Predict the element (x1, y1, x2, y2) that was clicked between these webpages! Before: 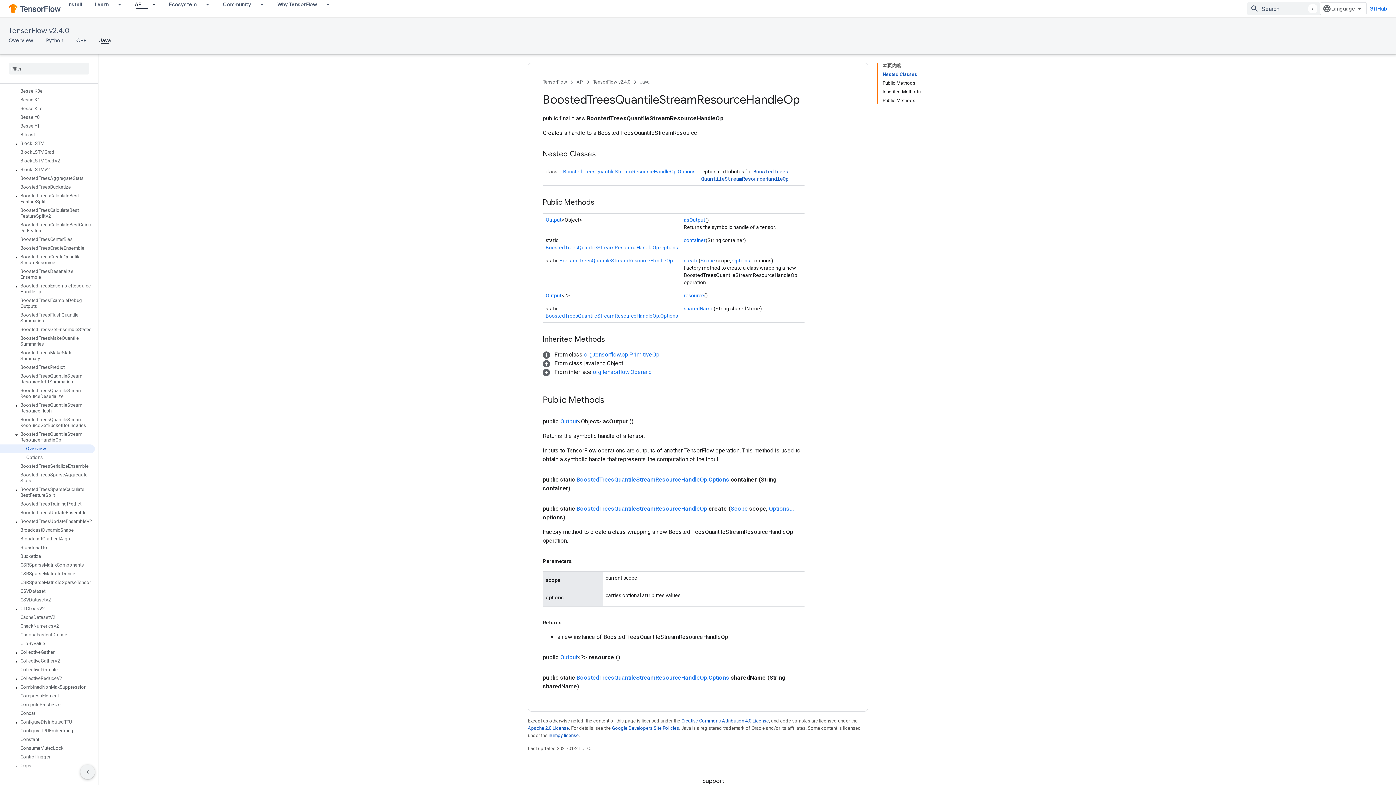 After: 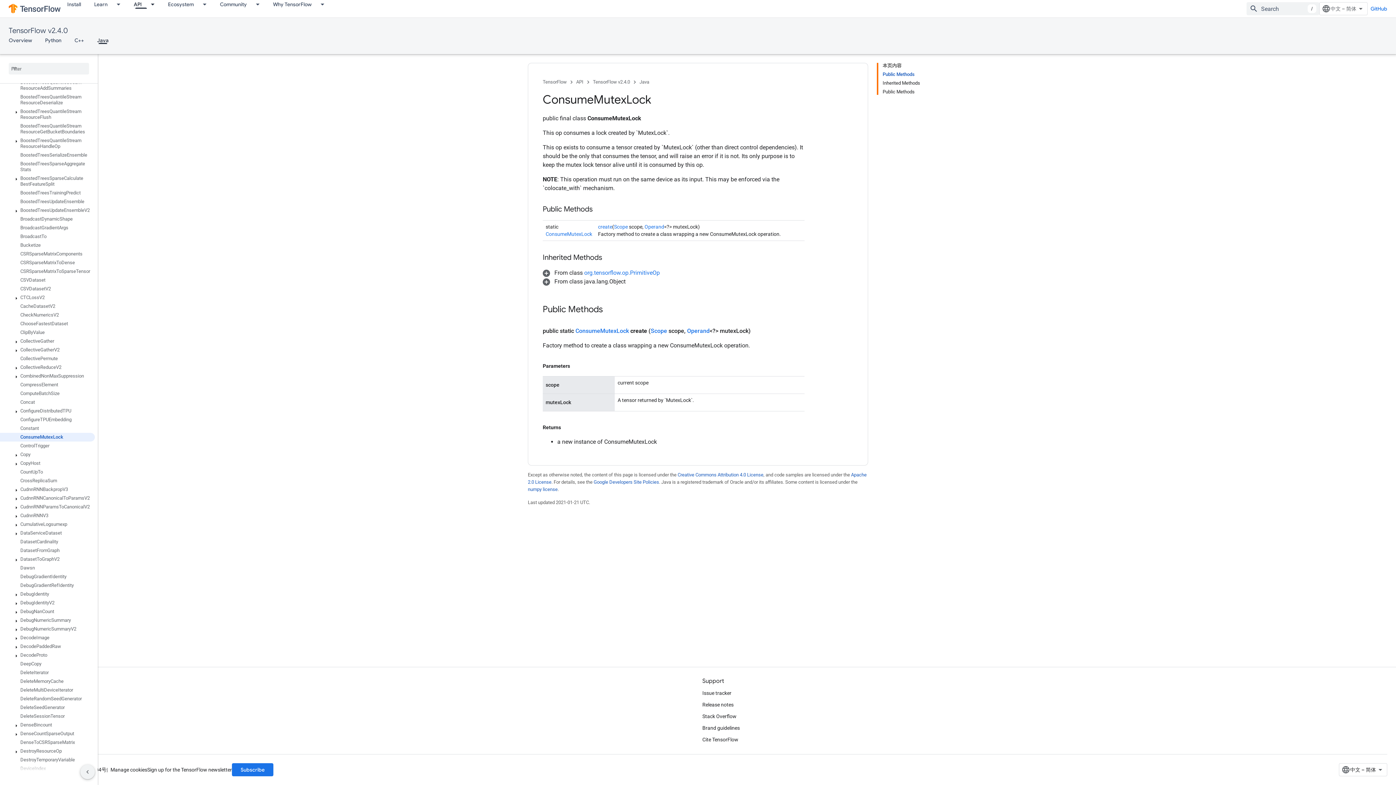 Action: label: ConsumeMutexLock bbox: (0, 744, 94, 753)